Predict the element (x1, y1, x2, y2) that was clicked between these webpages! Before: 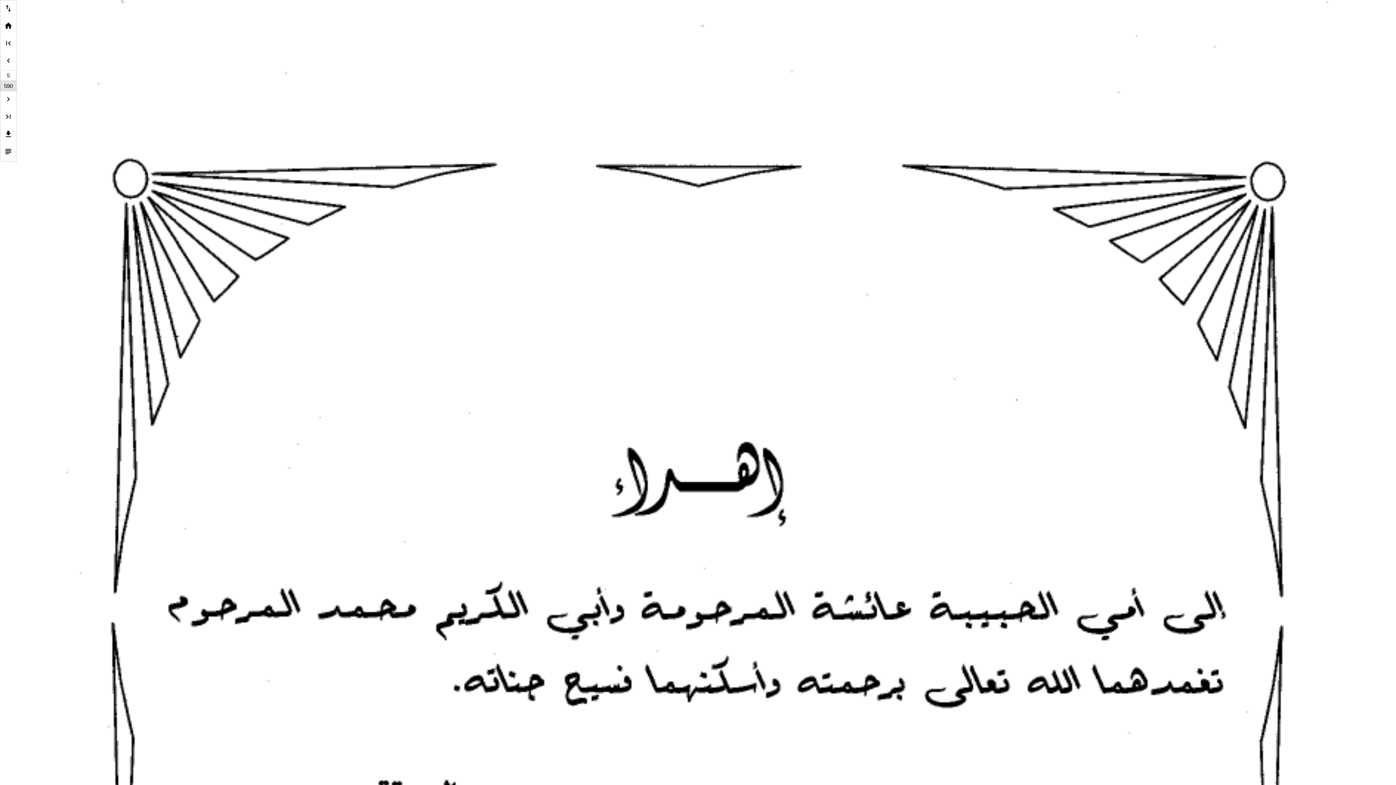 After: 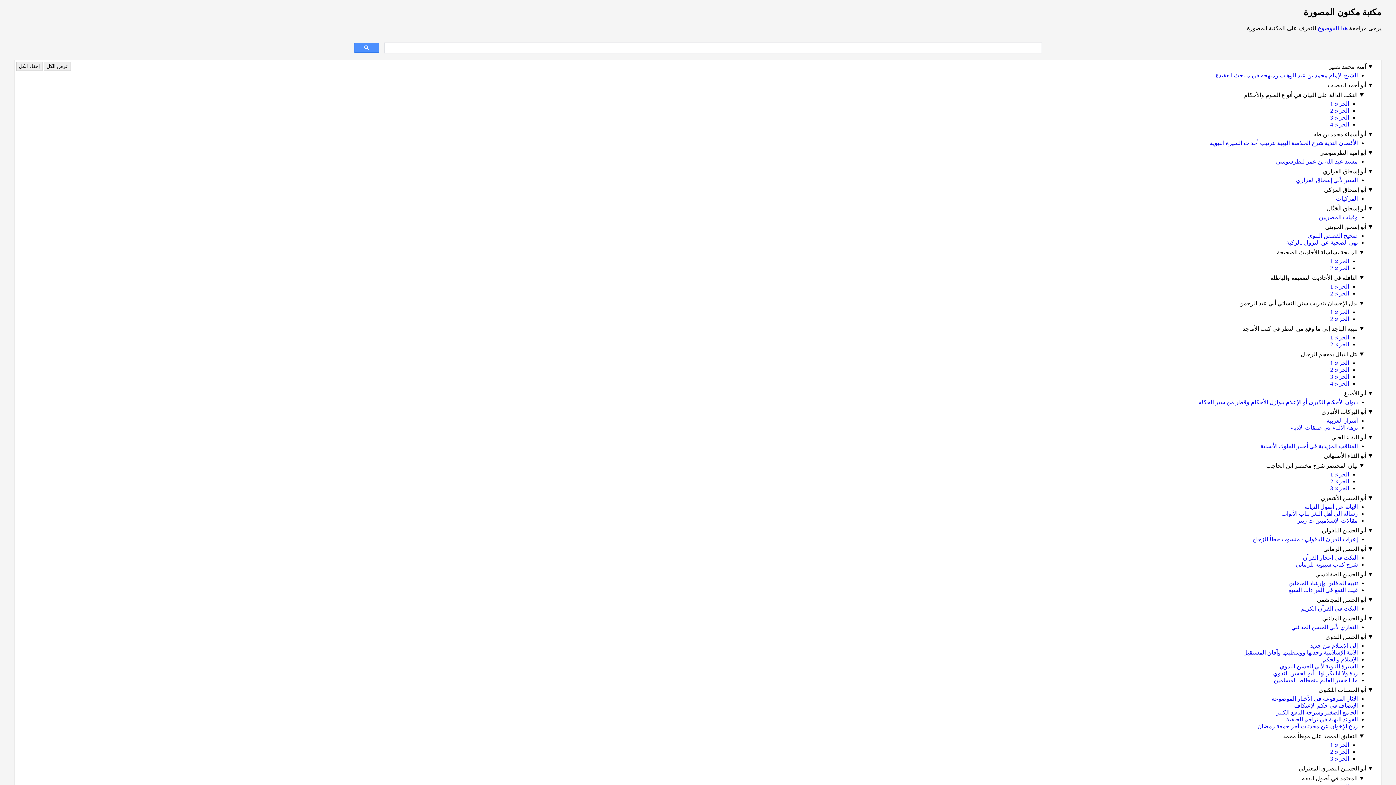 Action: bbox: (0, 17, 16, 35)